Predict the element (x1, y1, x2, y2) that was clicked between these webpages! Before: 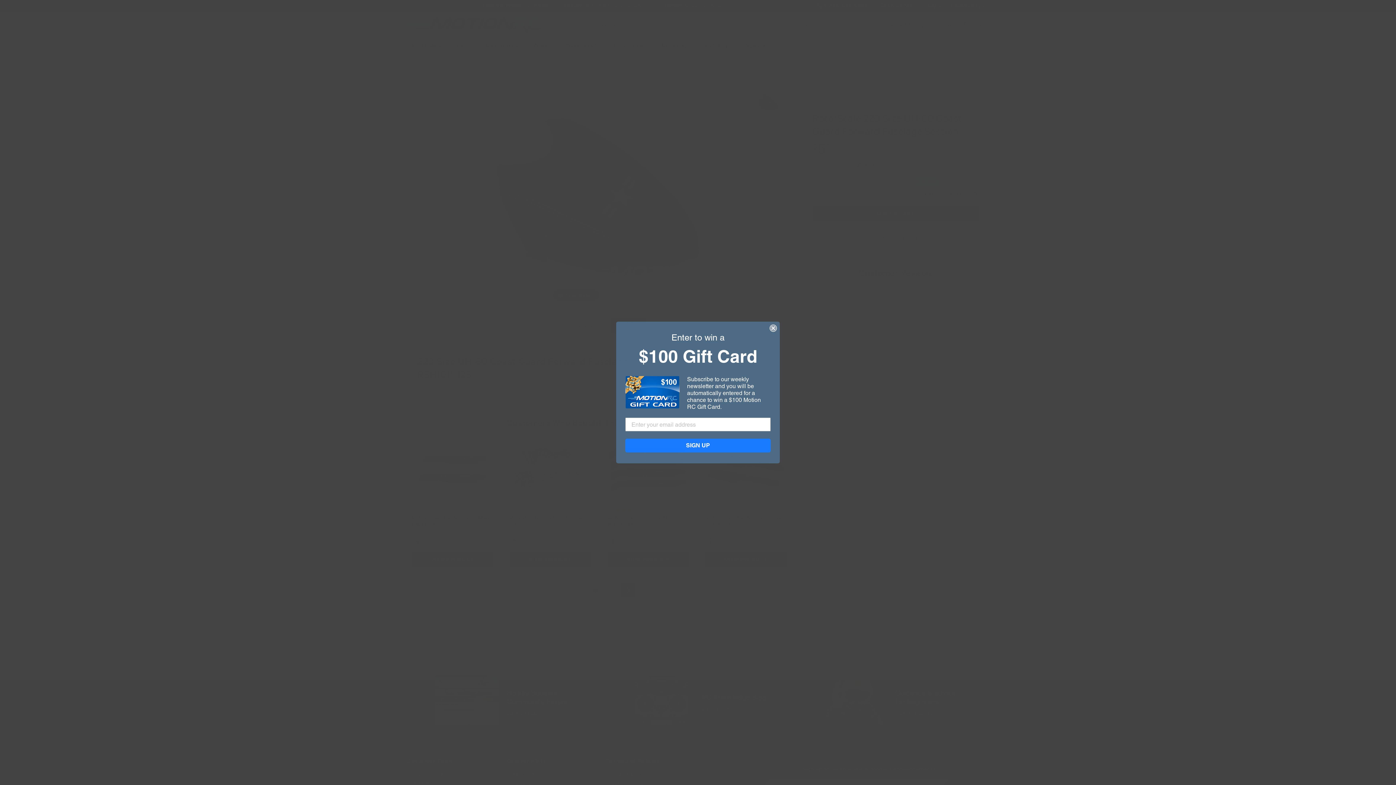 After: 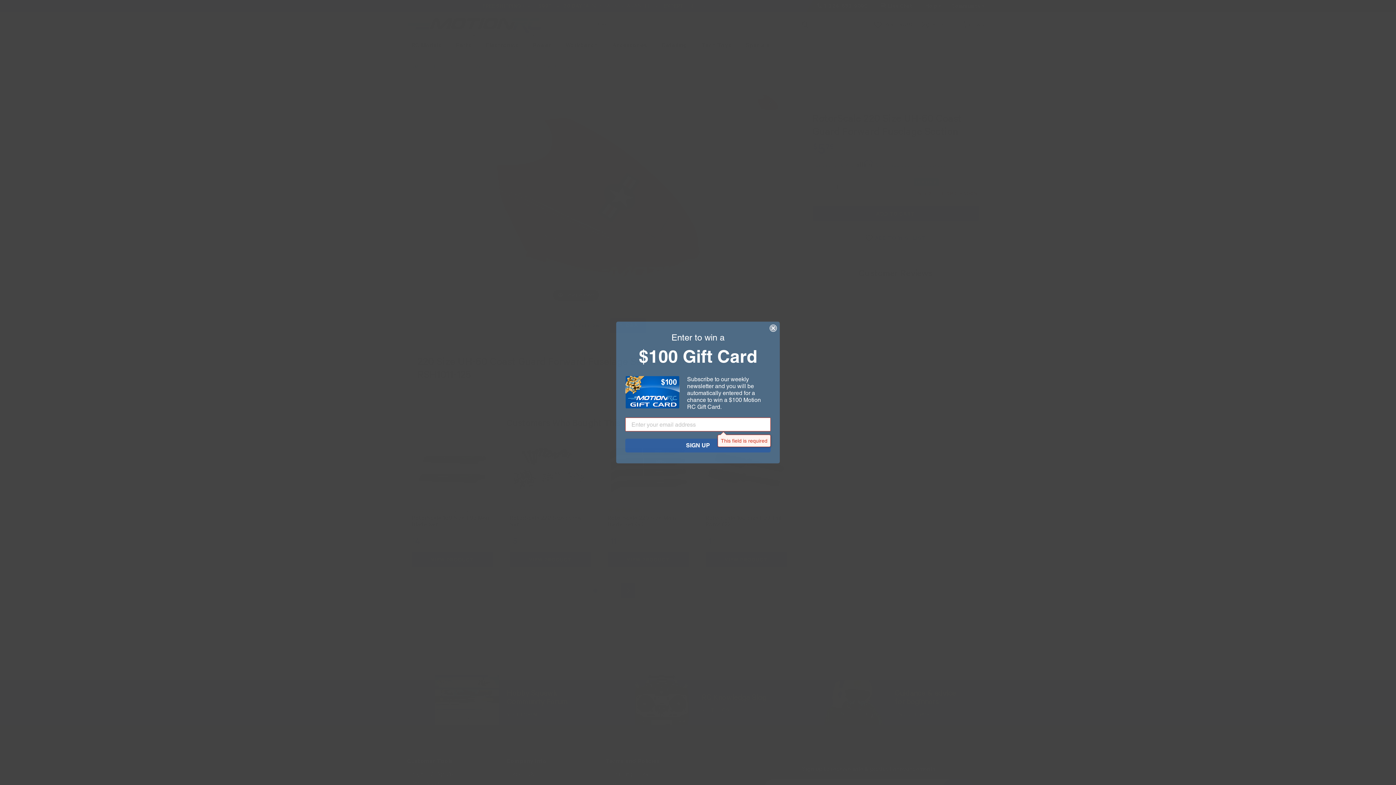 Action: bbox: (625, 438, 770, 452) label: SIGN UP